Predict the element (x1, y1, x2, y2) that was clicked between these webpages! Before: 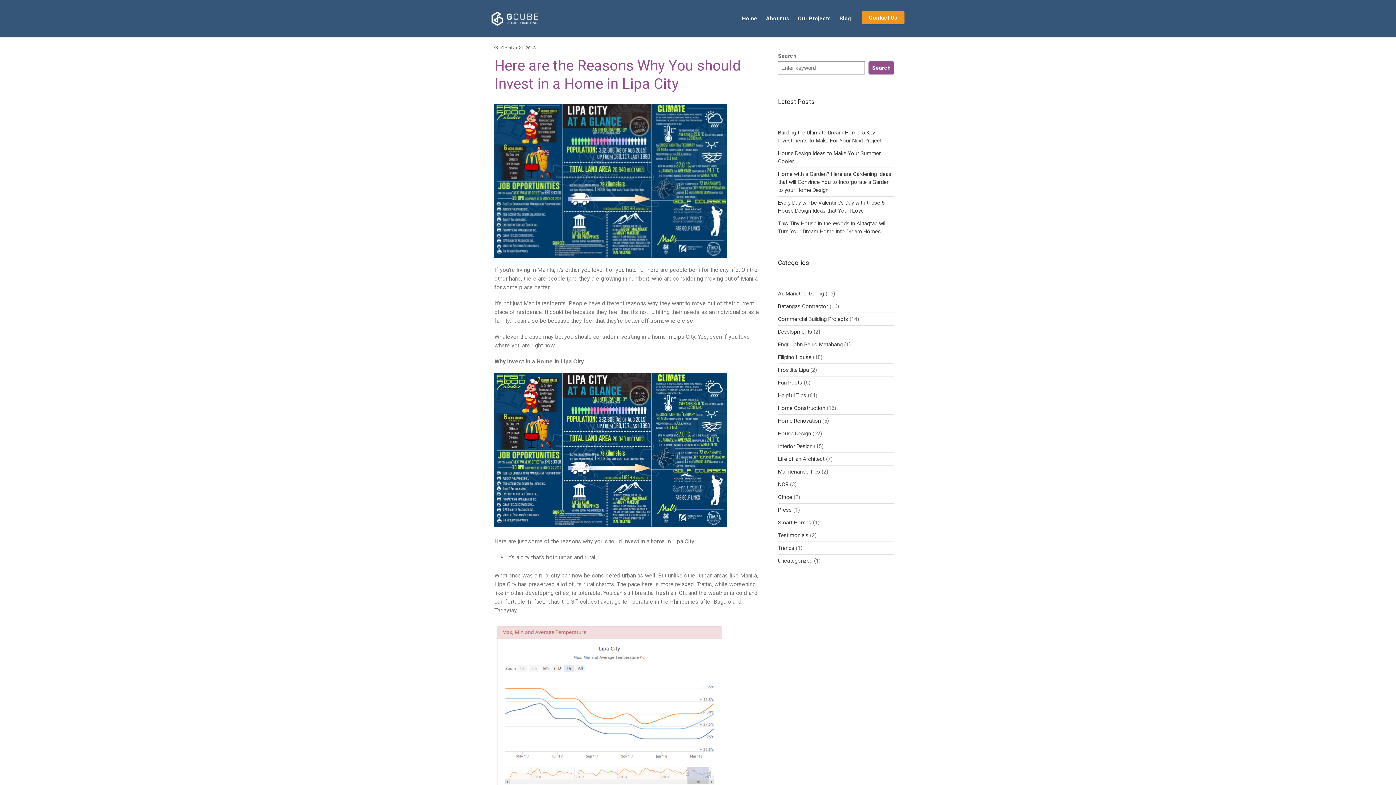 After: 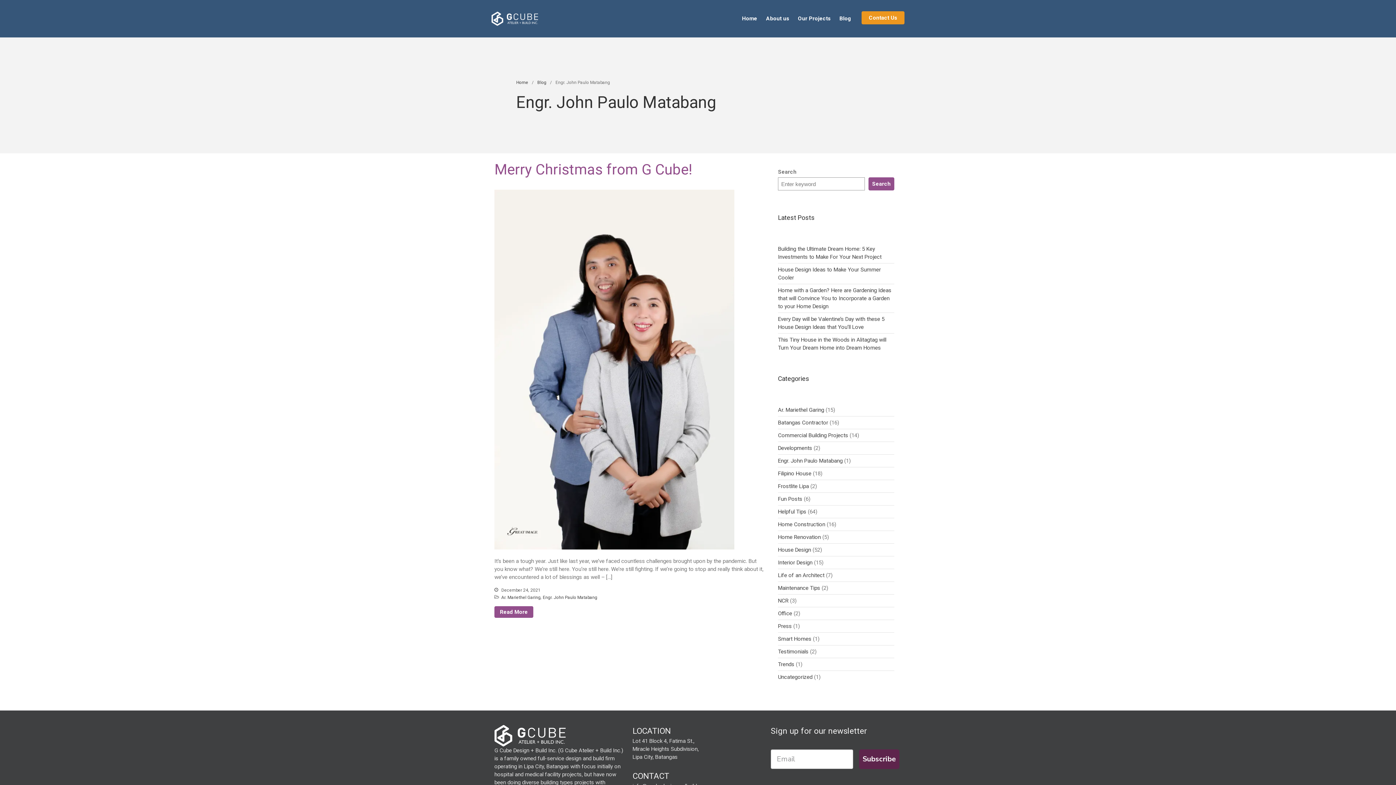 Action: bbox: (778, 341, 842, 348) label: Engr. John Paulo Matabang